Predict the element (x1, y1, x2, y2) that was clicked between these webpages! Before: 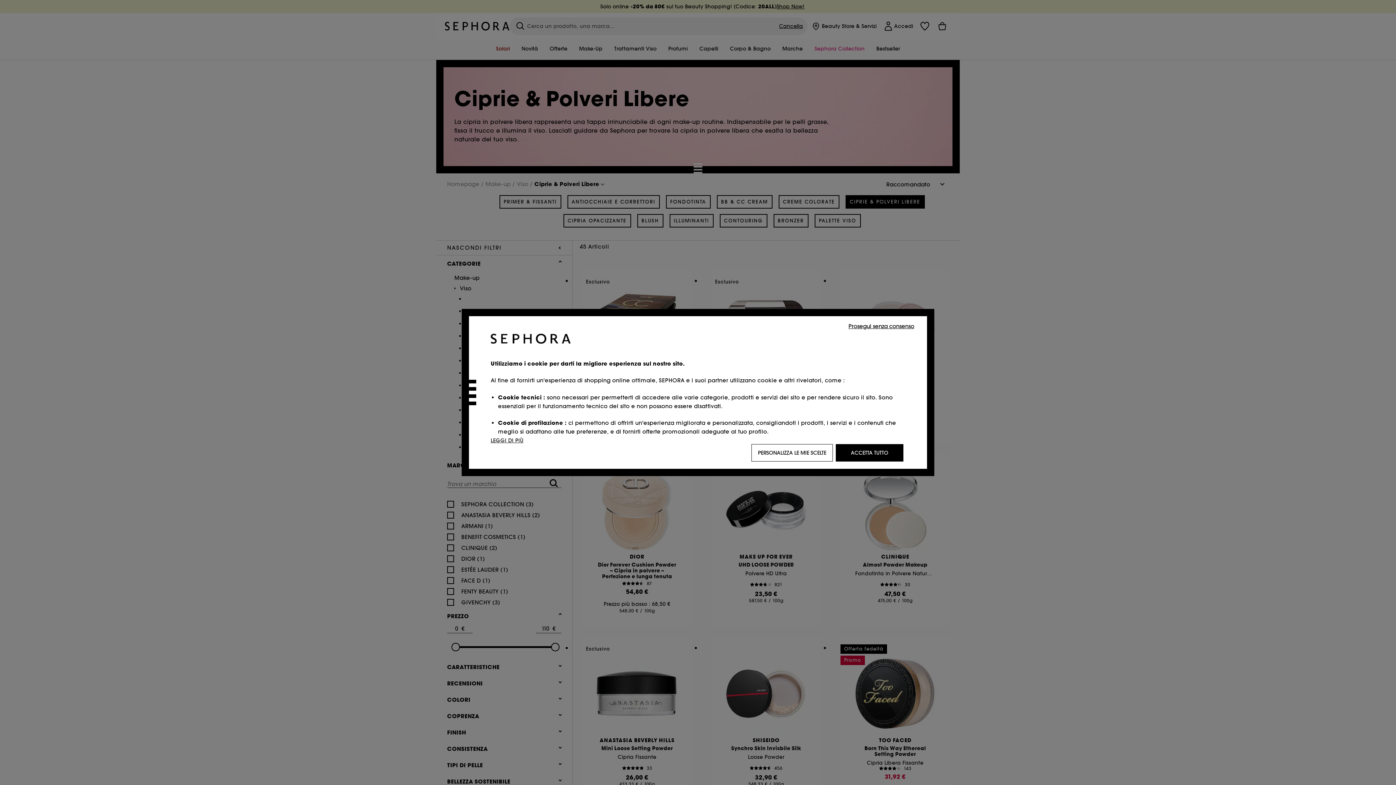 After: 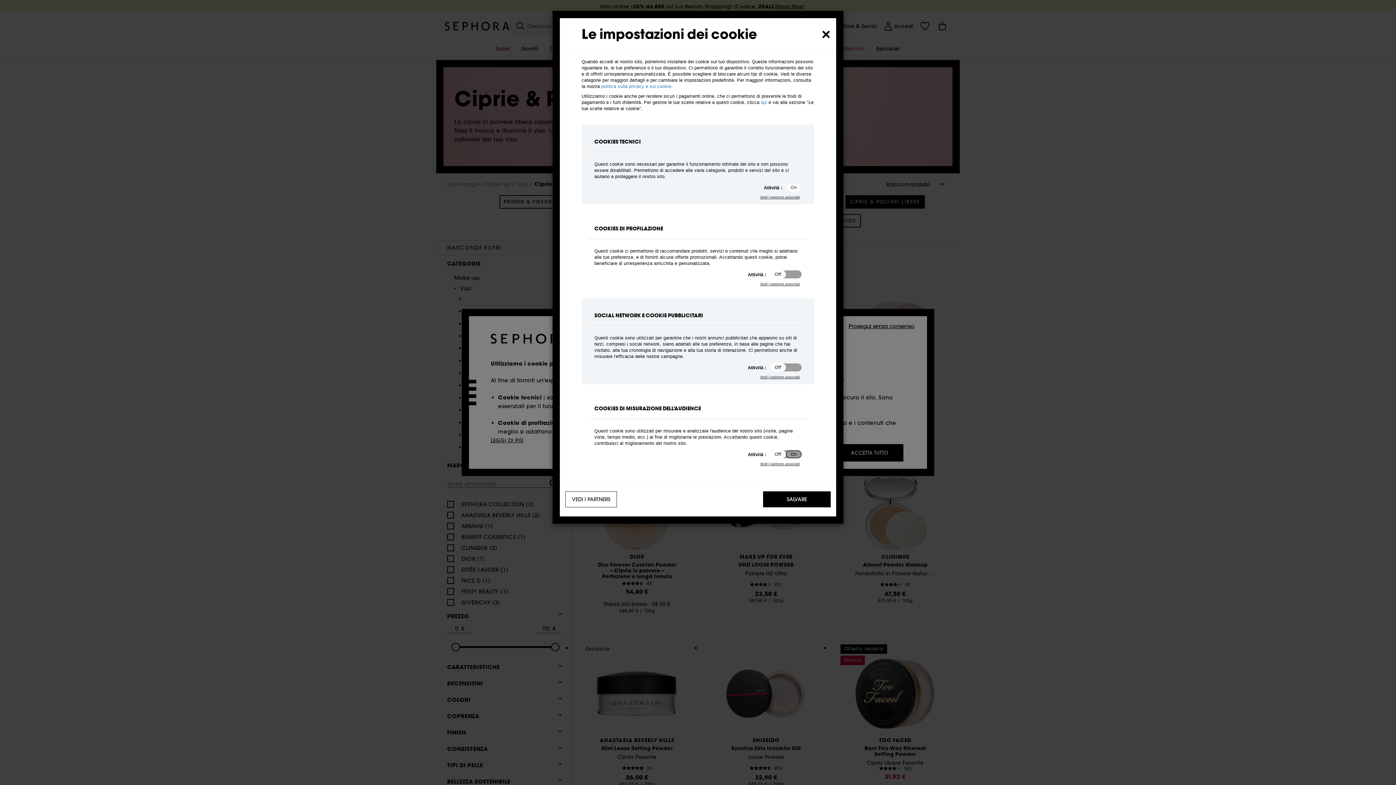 Action: label: PERSONALIZZA LE MIE SCELTE bbox: (751, 444, 833, 461)